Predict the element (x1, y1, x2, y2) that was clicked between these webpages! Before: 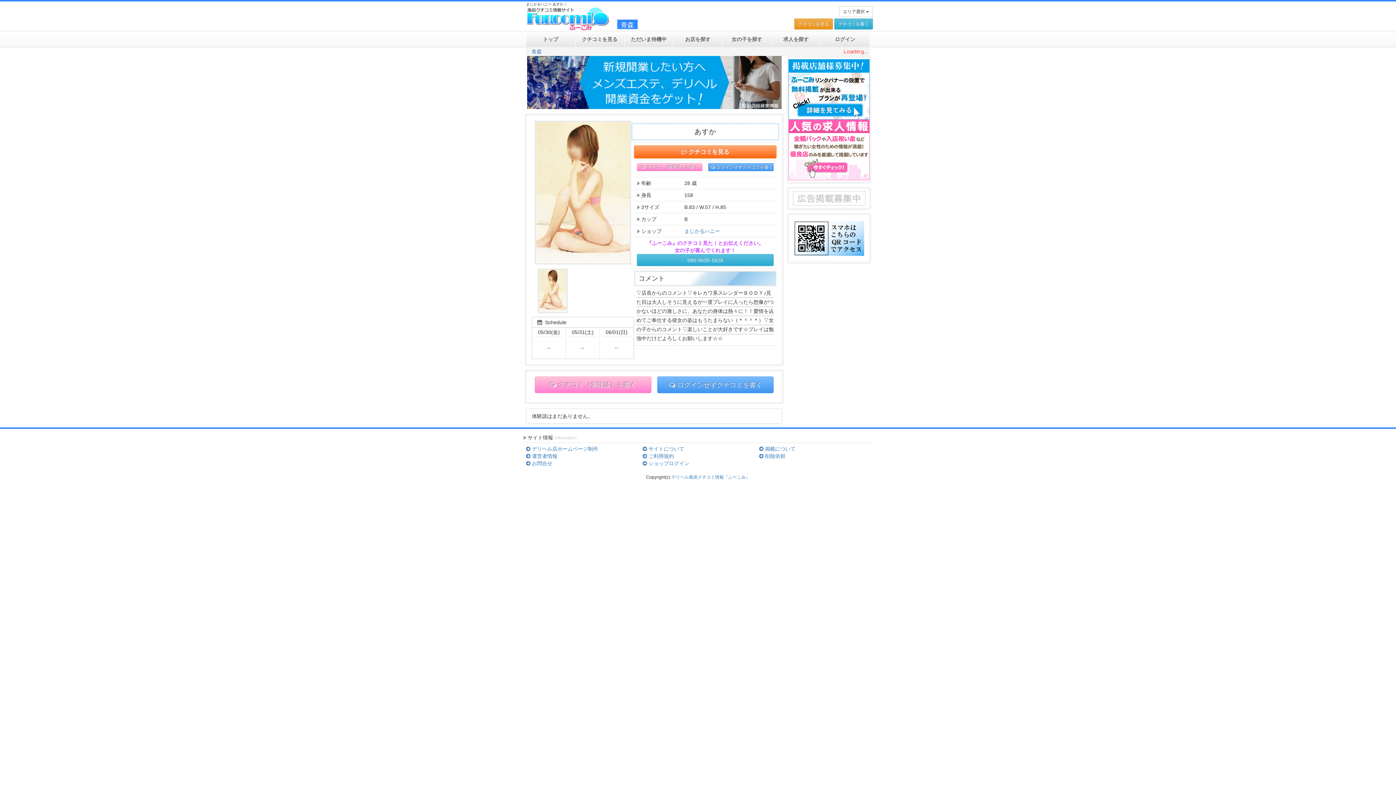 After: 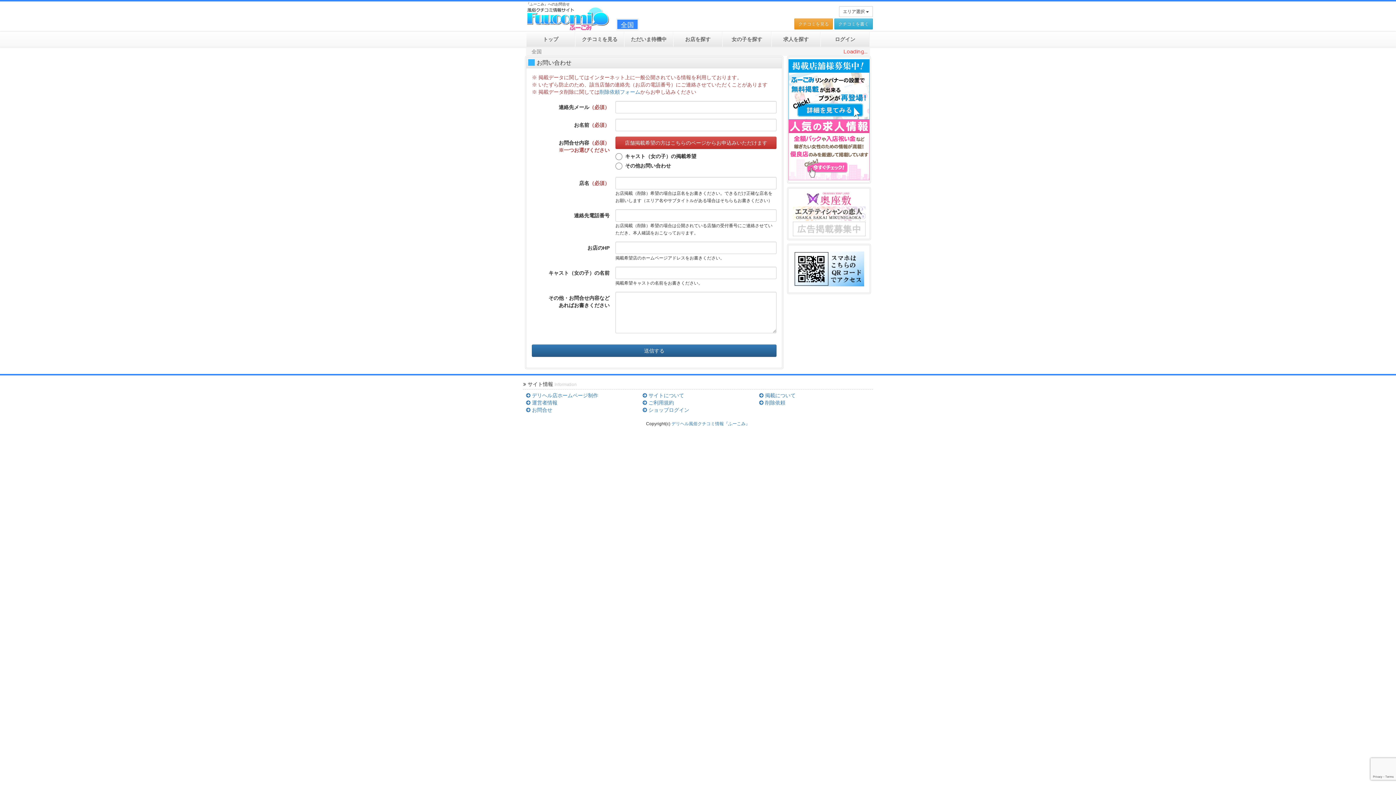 Action: label: お問合せ bbox: (523, 460, 639, 467)